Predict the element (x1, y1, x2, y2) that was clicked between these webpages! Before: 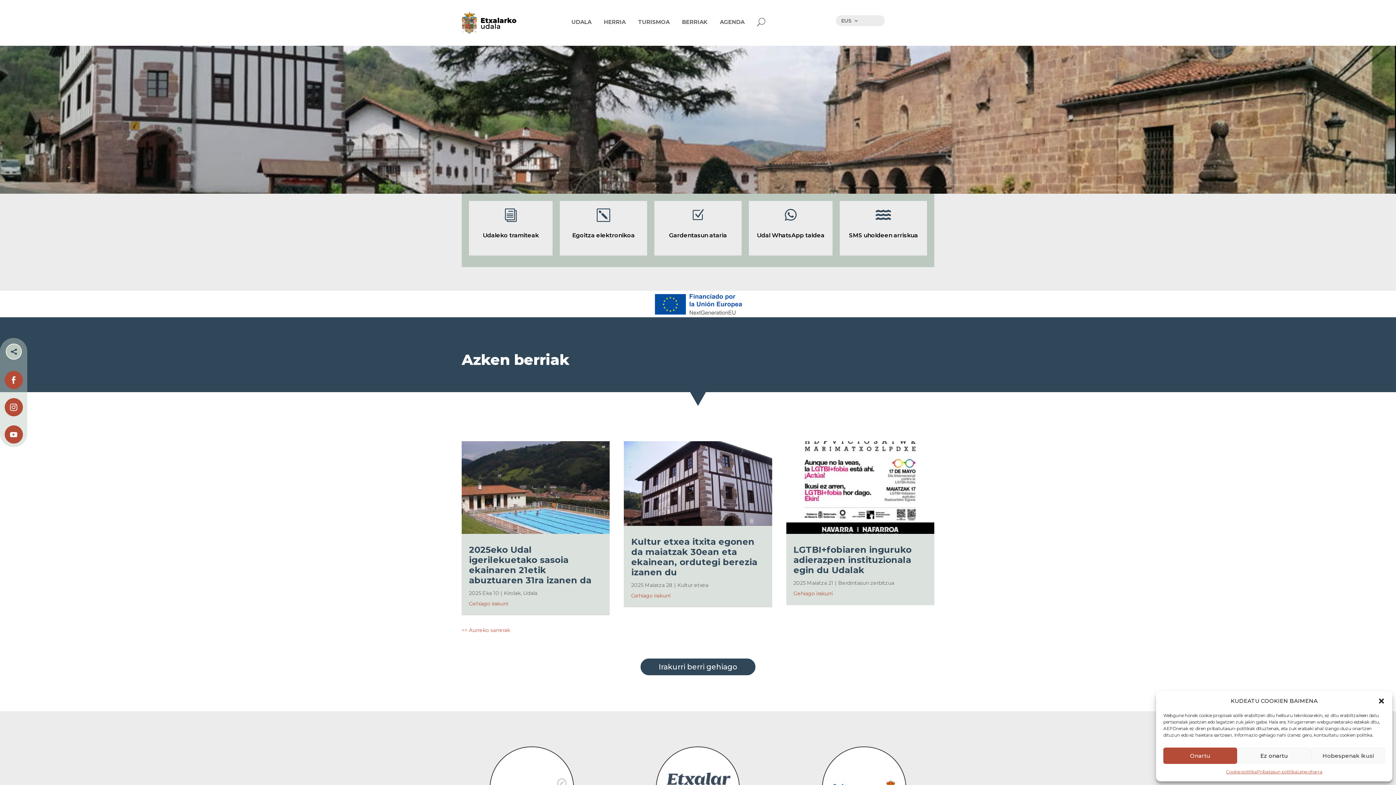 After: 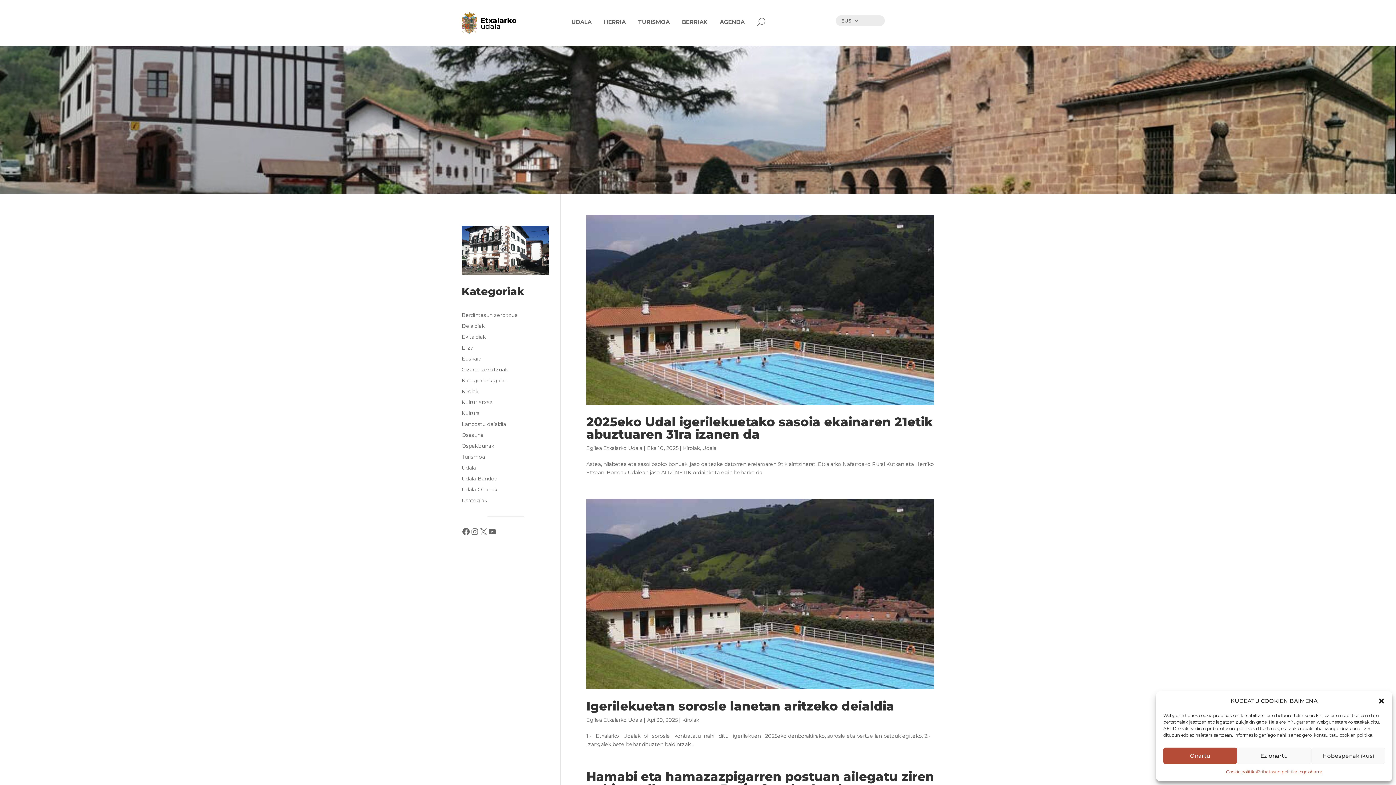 Action: label: Kirolak bbox: (504, 590, 520, 596)